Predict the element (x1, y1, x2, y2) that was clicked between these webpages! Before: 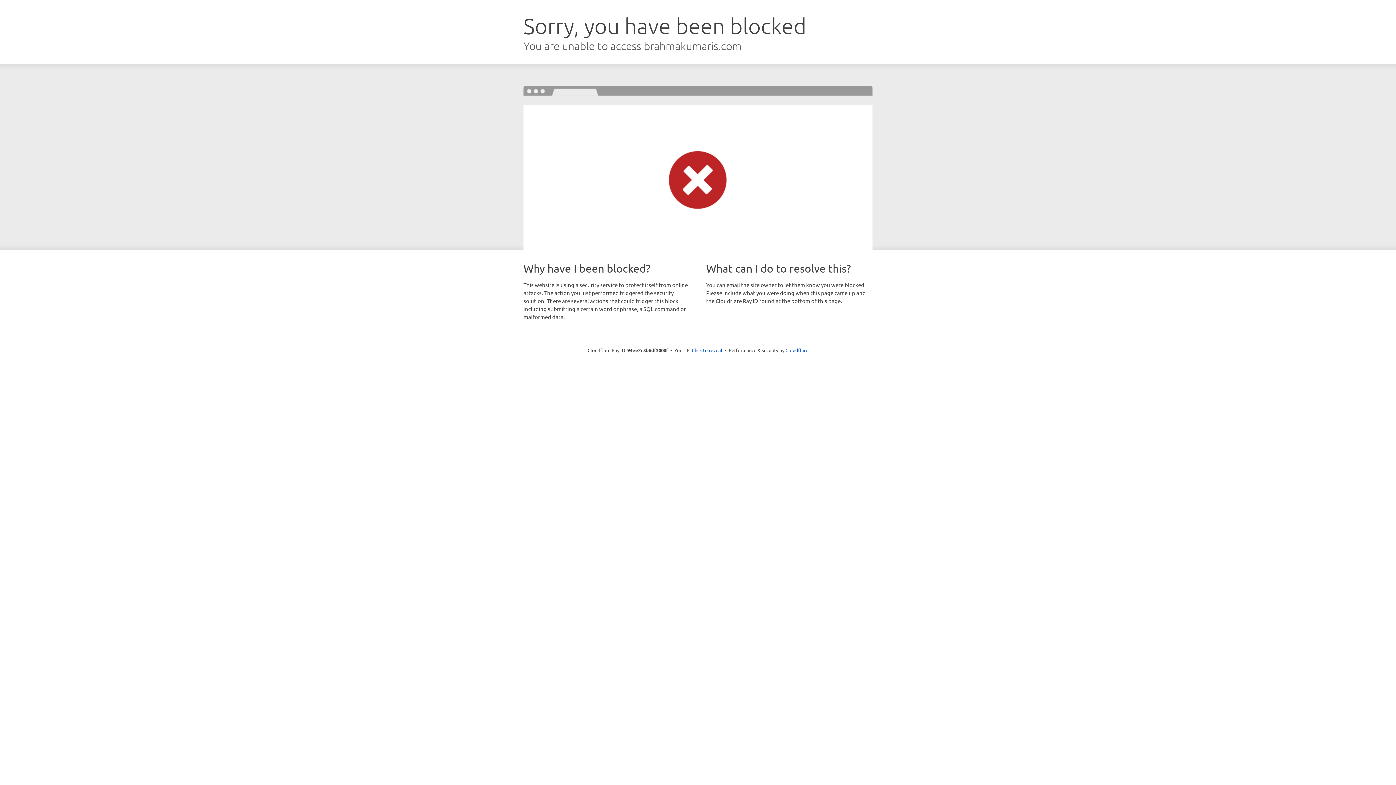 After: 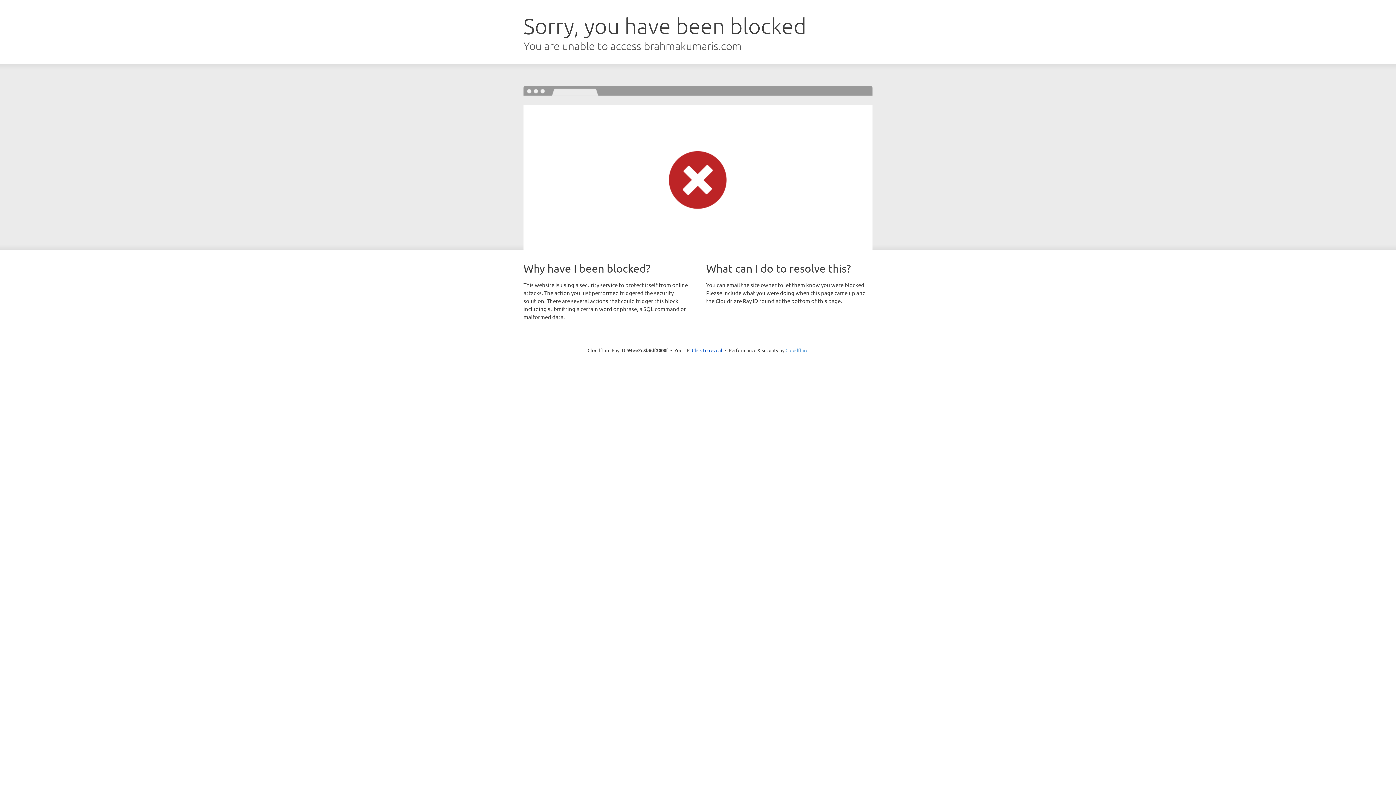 Action: label: Cloudflare bbox: (785, 347, 808, 353)